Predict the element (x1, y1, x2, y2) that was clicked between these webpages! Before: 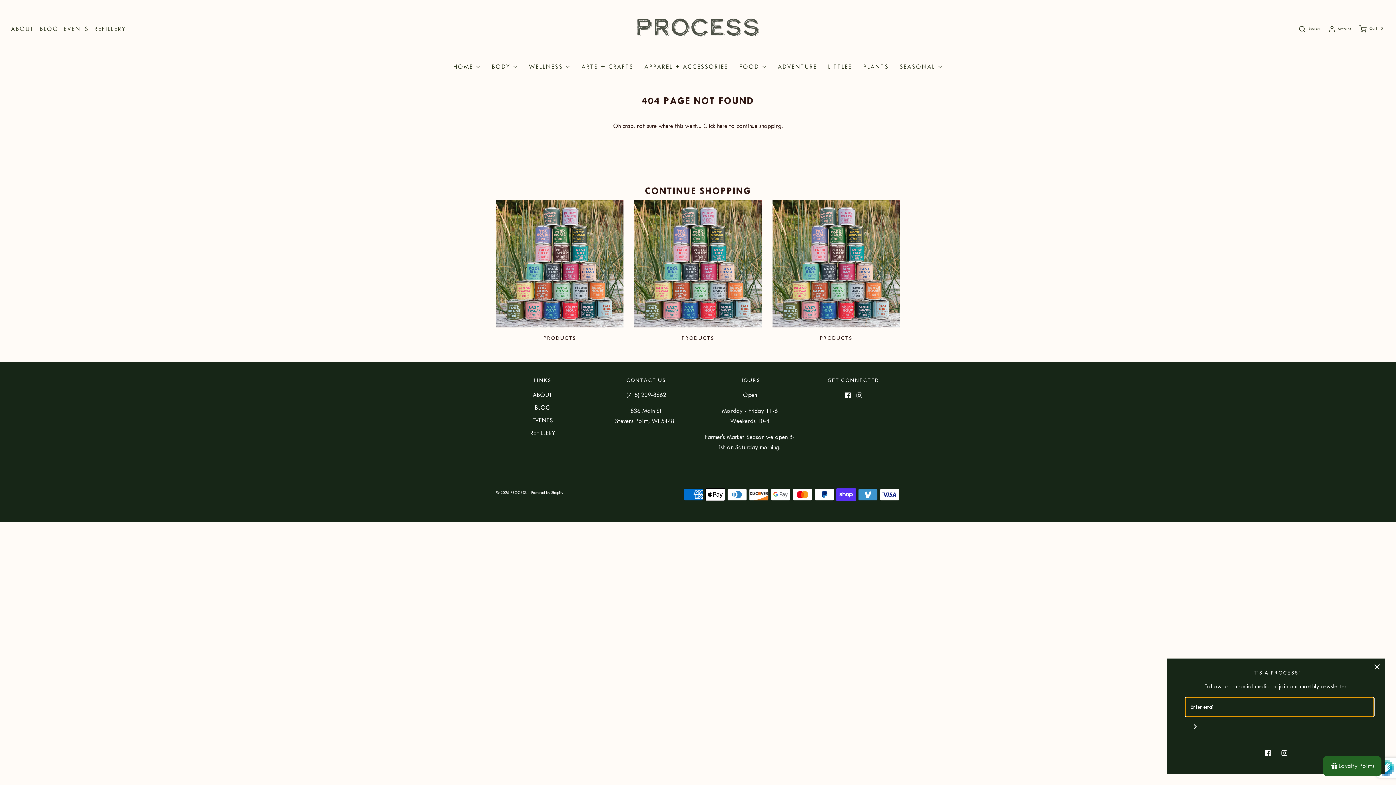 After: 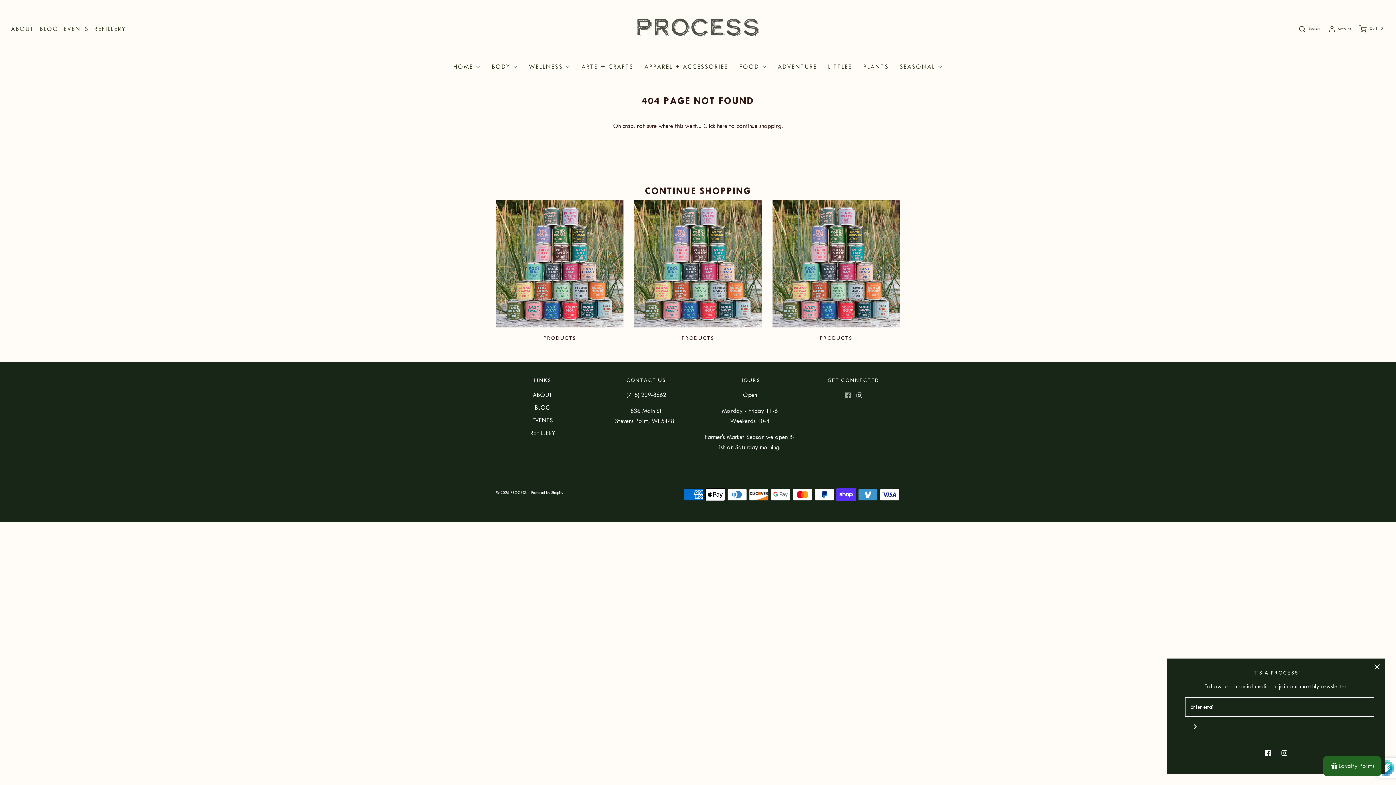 Action: bbox: (844, 390, 850, 400)